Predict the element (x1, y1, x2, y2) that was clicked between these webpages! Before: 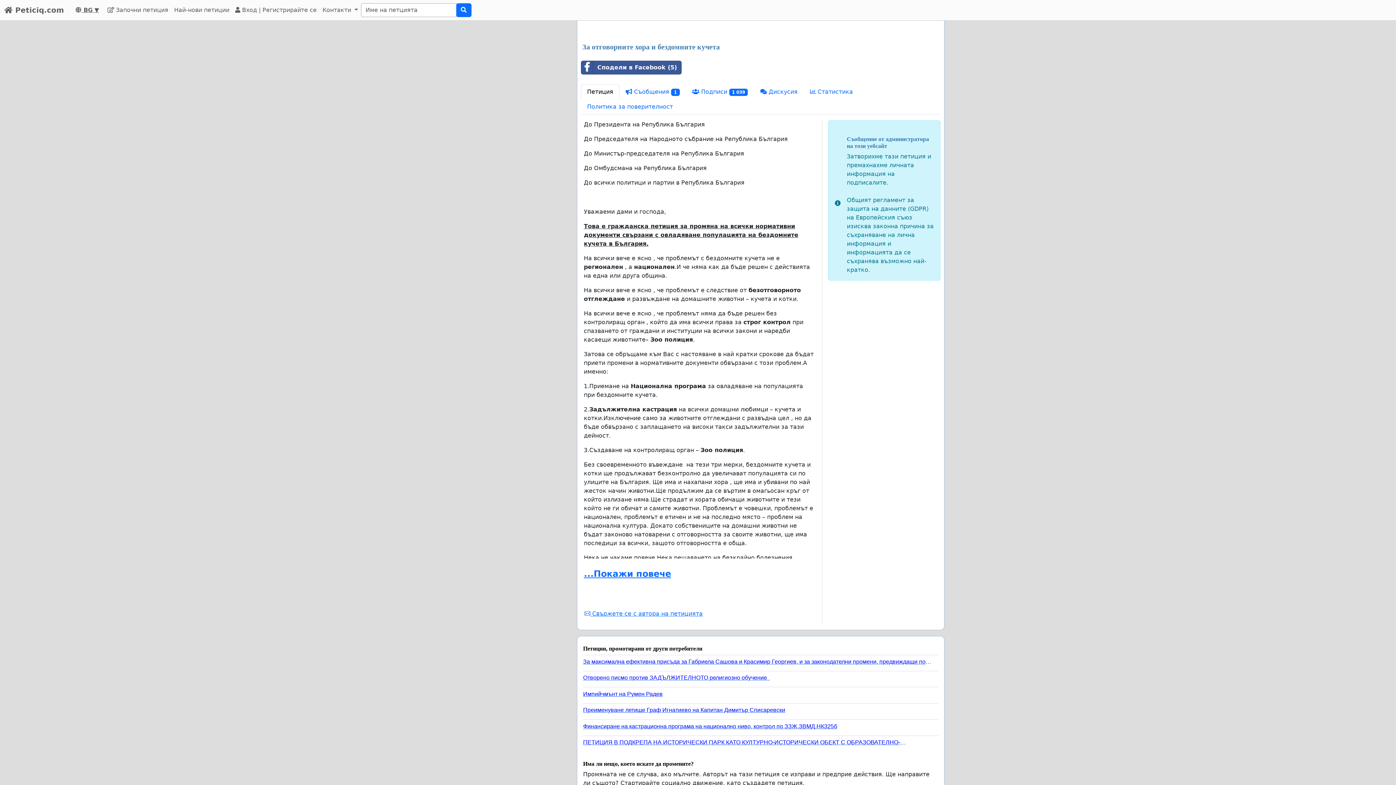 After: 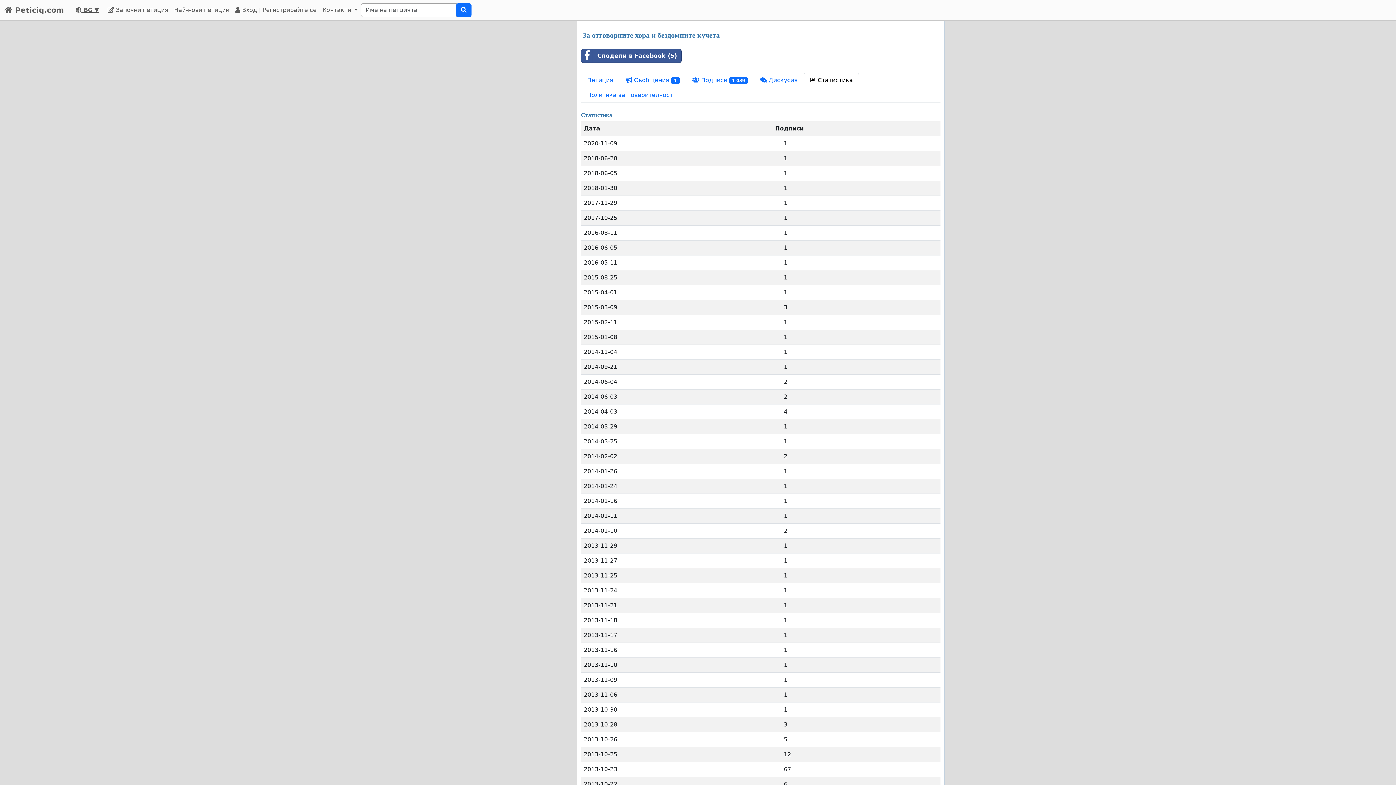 Action: label:  Статистика bbox: (804, 84, 859, 99)